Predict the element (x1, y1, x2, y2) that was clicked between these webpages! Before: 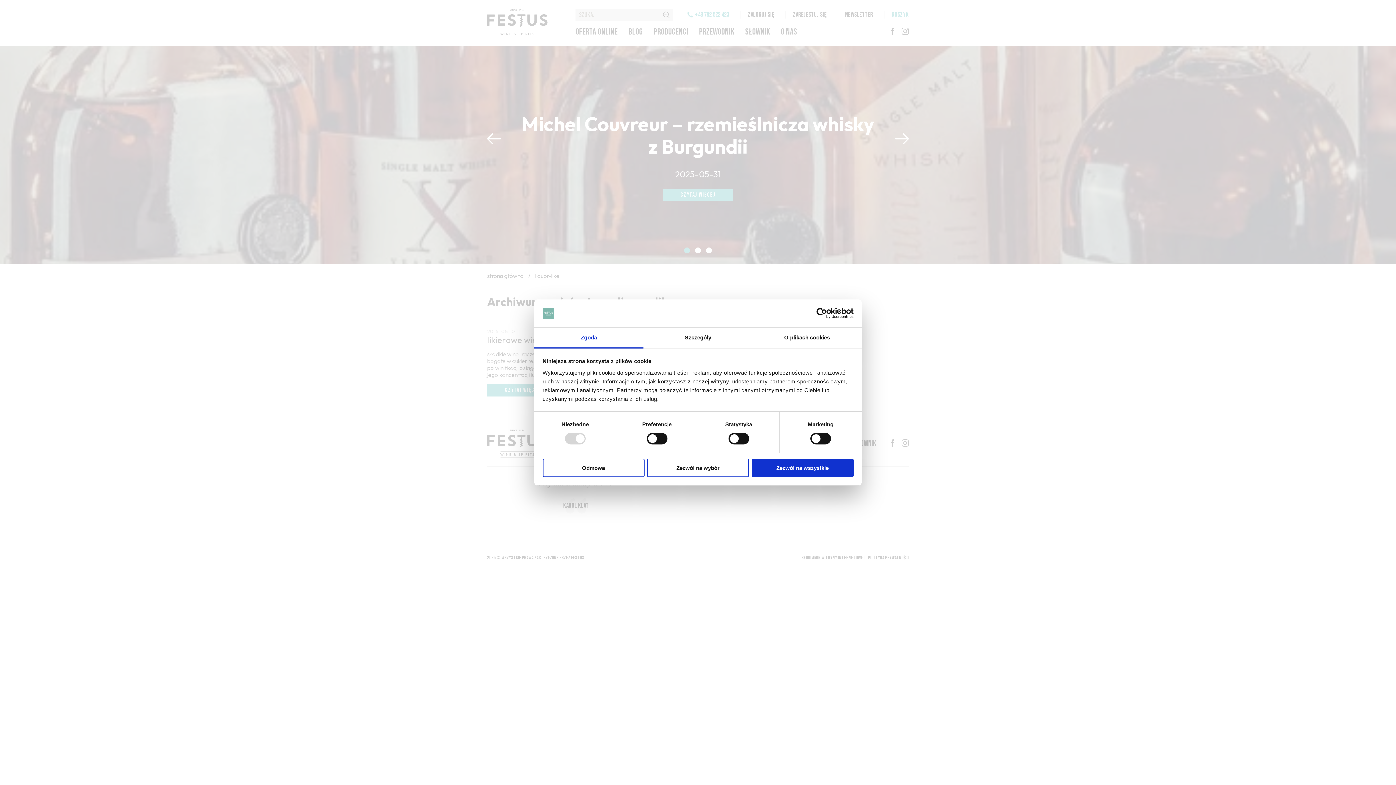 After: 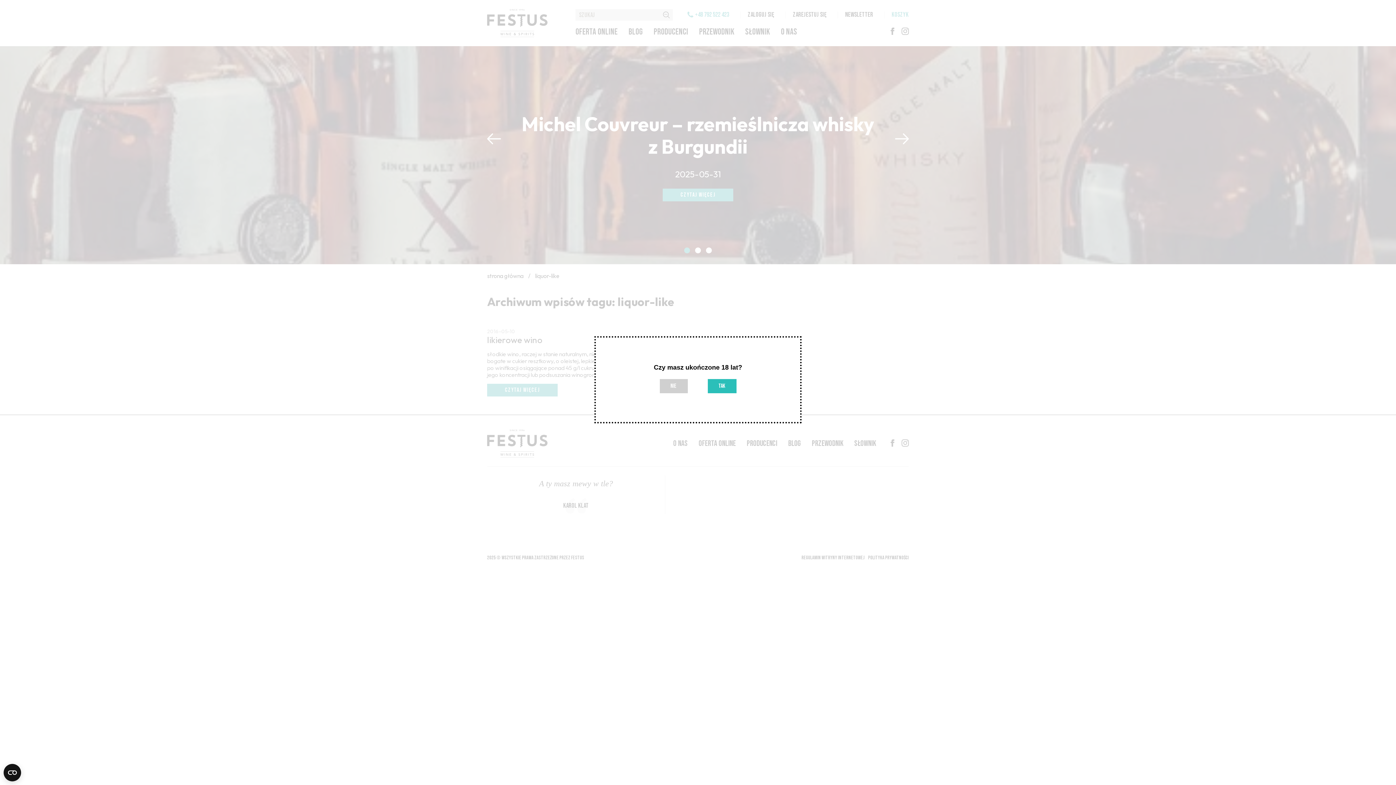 Action: bbox: (542, 458, 644, 477) label: Odmowa